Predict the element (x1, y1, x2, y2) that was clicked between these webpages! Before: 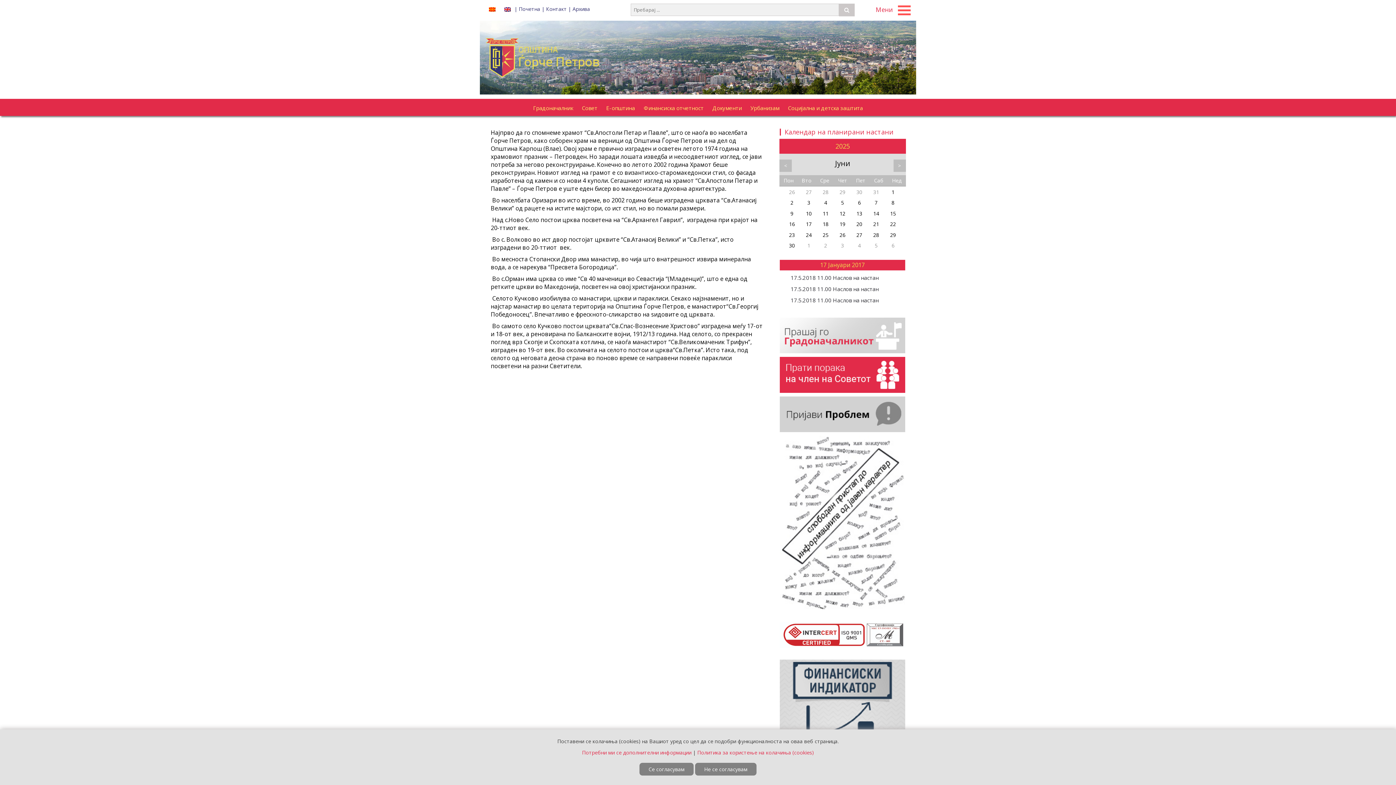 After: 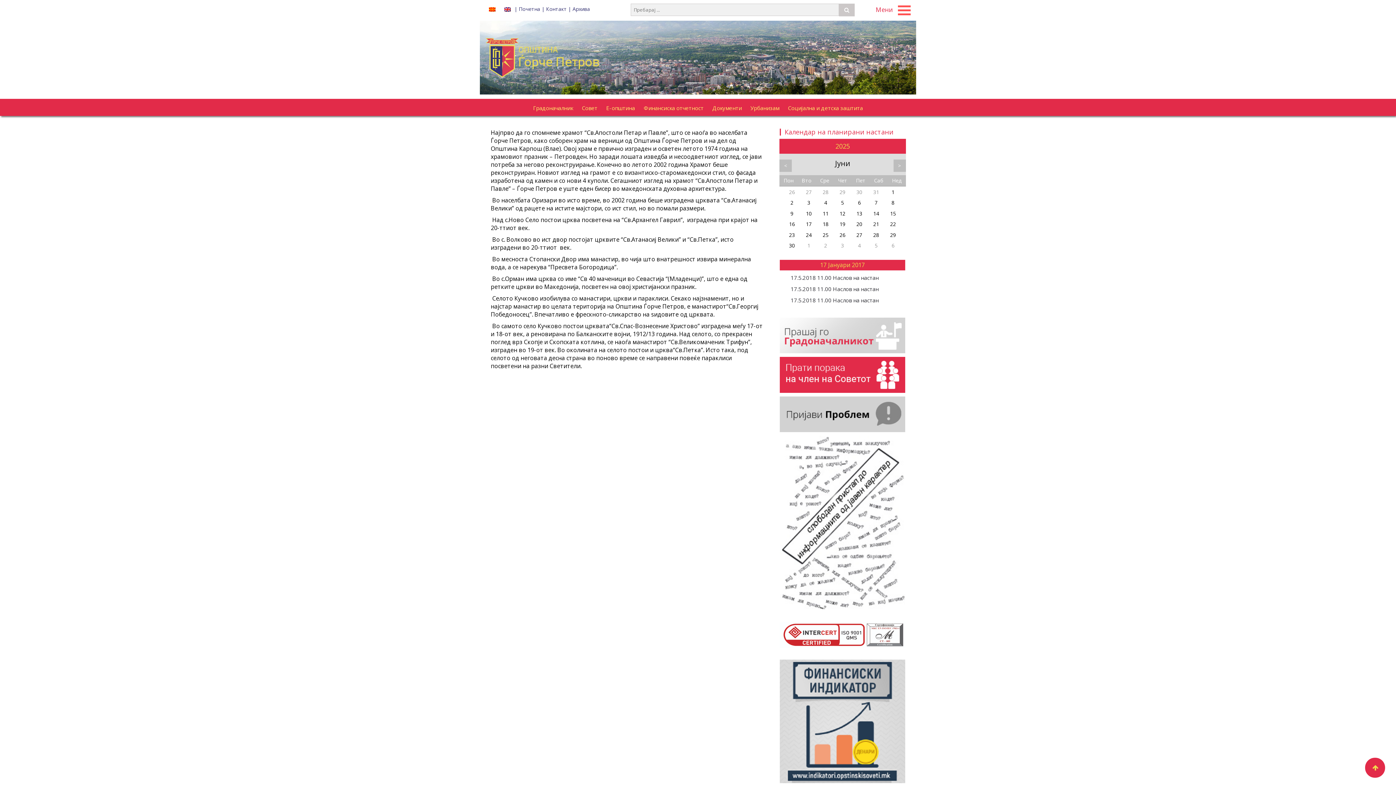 Action: bbox: (695, 763, 756, 776) label: Не се согласувам